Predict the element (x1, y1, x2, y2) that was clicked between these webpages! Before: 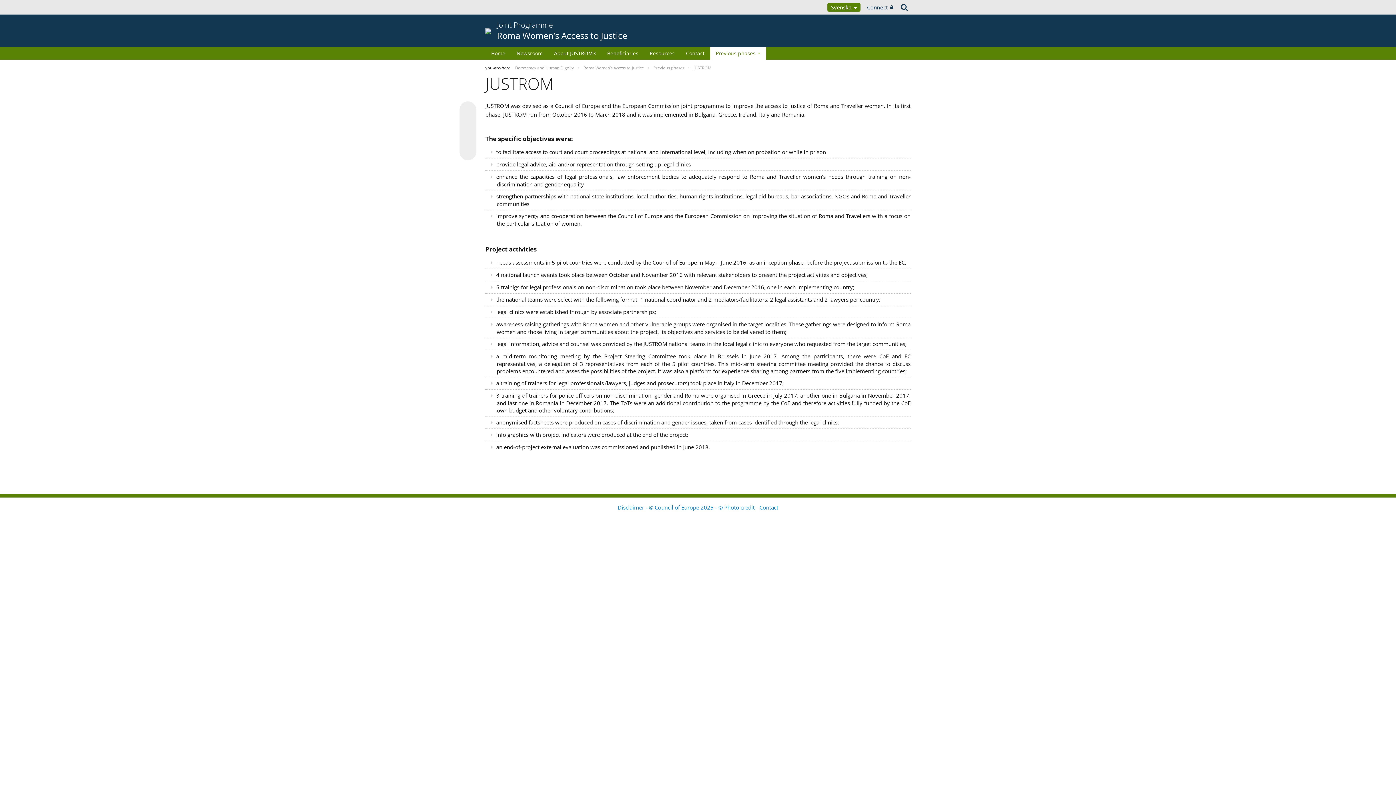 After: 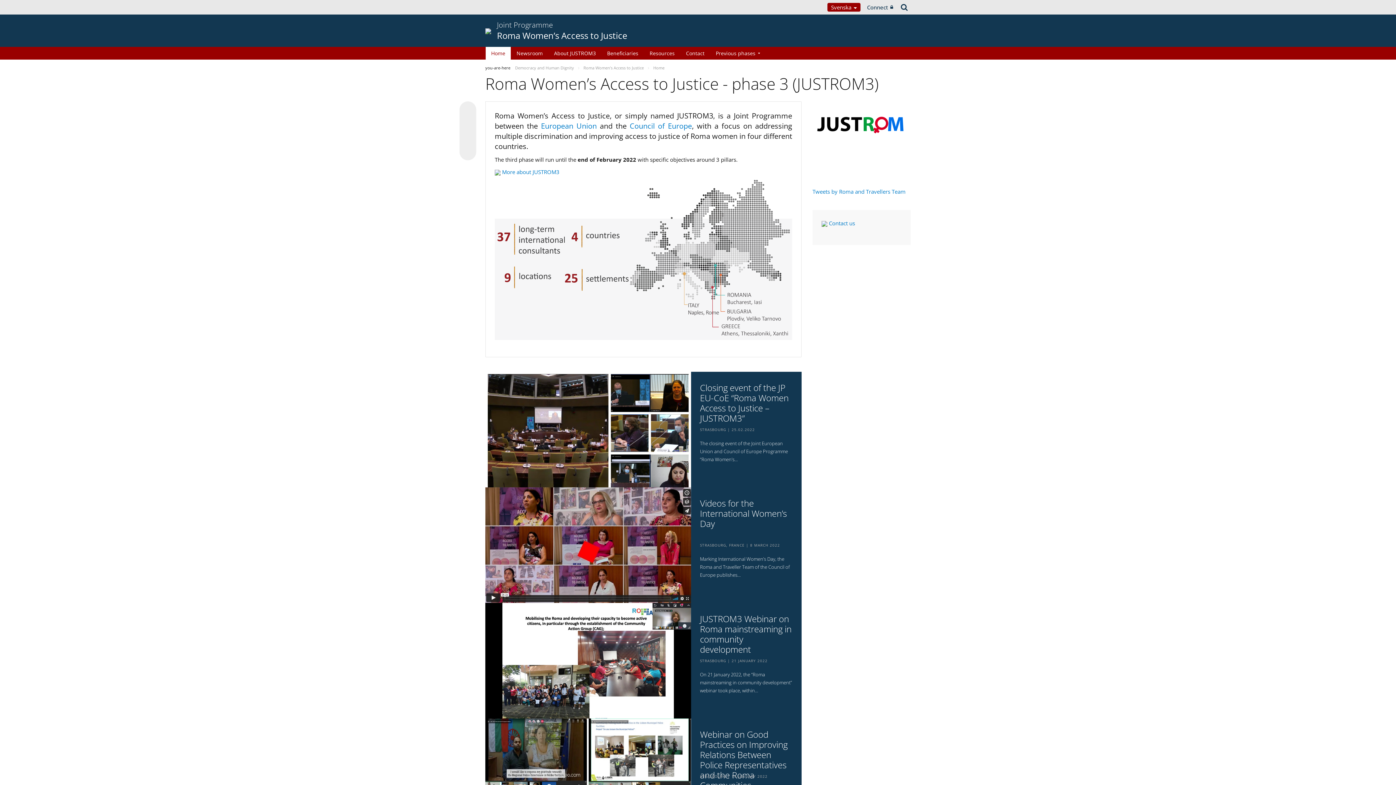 Action: label: Roma Women’s Access to Justice  bbox: (583, 65, 645, 70)